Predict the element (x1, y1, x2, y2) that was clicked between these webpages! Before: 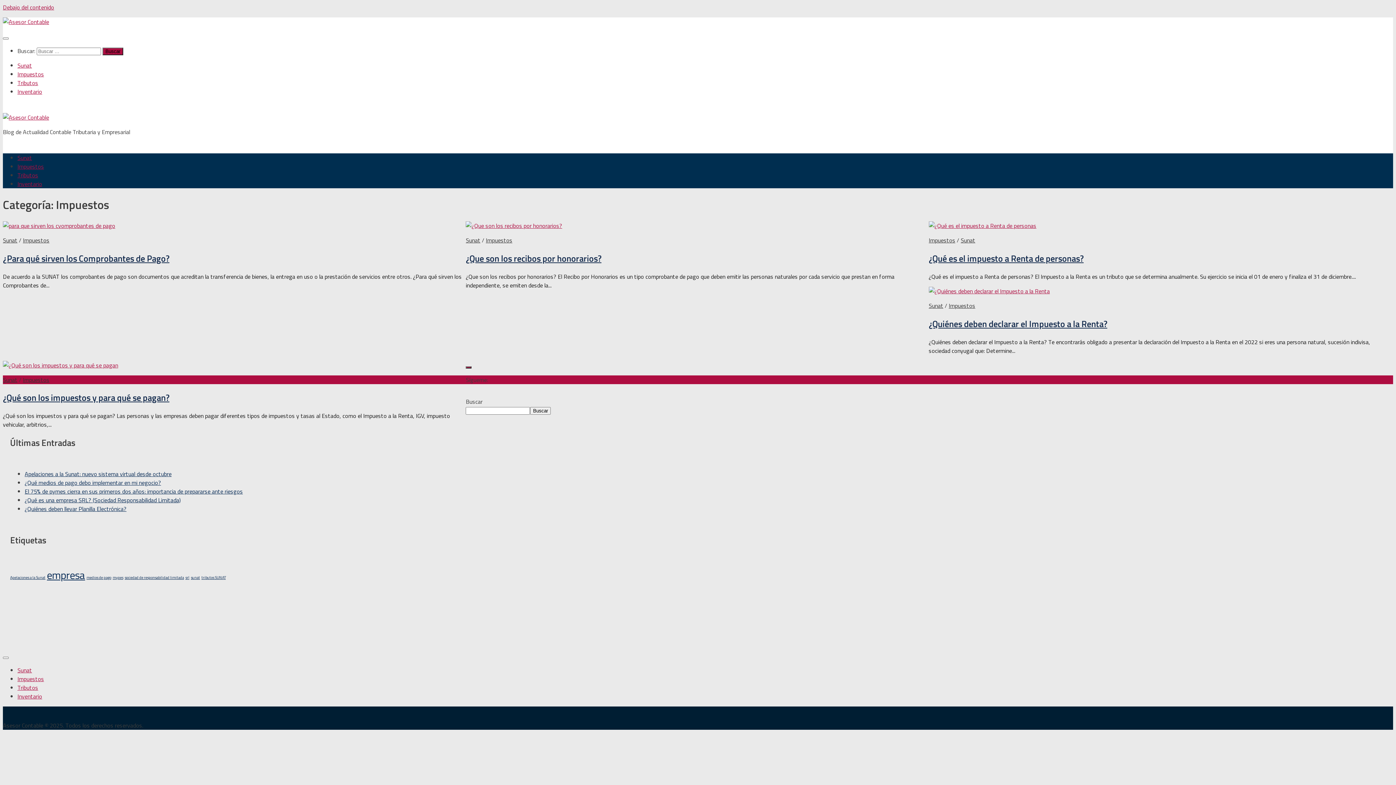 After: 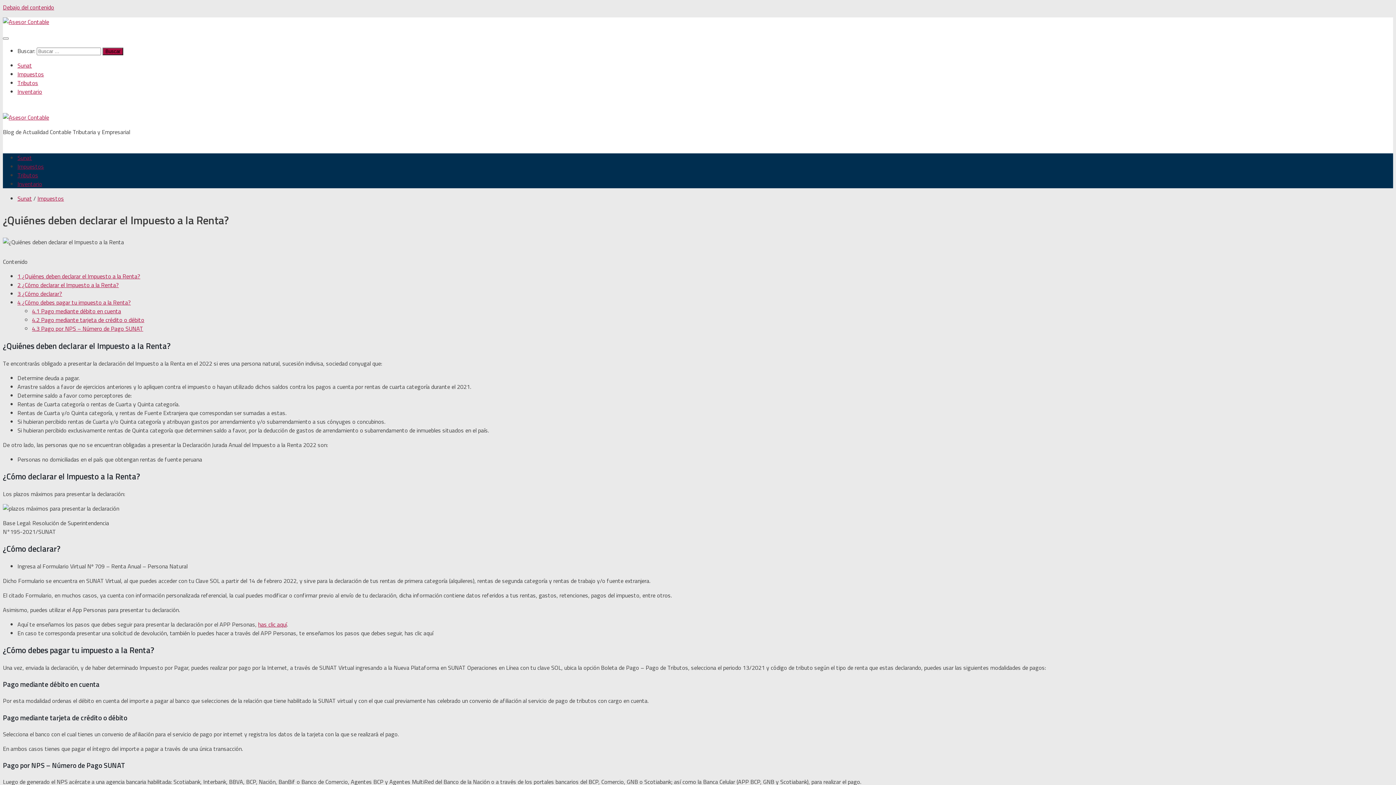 Action: bbox: (929, 317, 1107, 330) label: ¿Quiénes deben declarar el Impuesto a la Renta?